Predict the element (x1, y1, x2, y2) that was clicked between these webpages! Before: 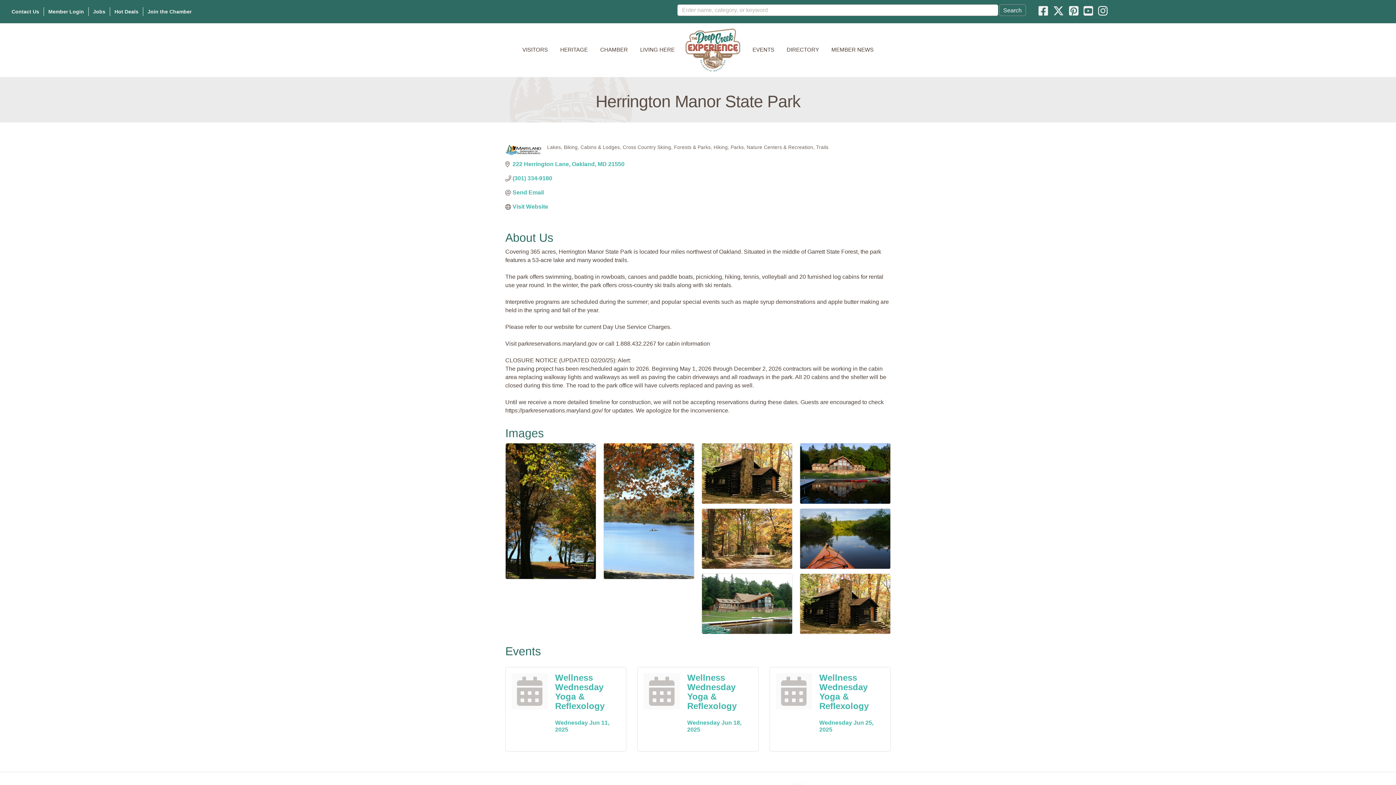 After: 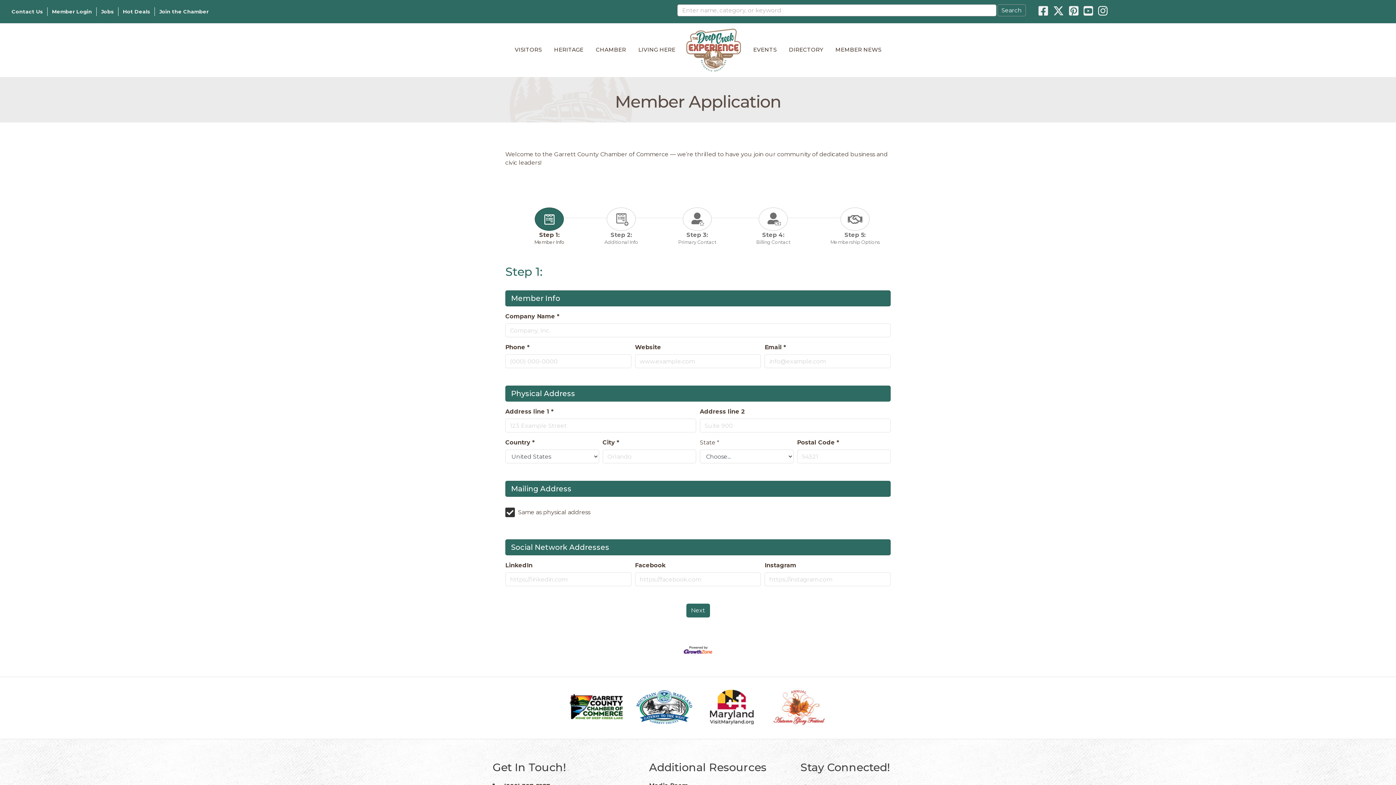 Action: label: Join the Chamber bbox: (143, 7, 196, 16)